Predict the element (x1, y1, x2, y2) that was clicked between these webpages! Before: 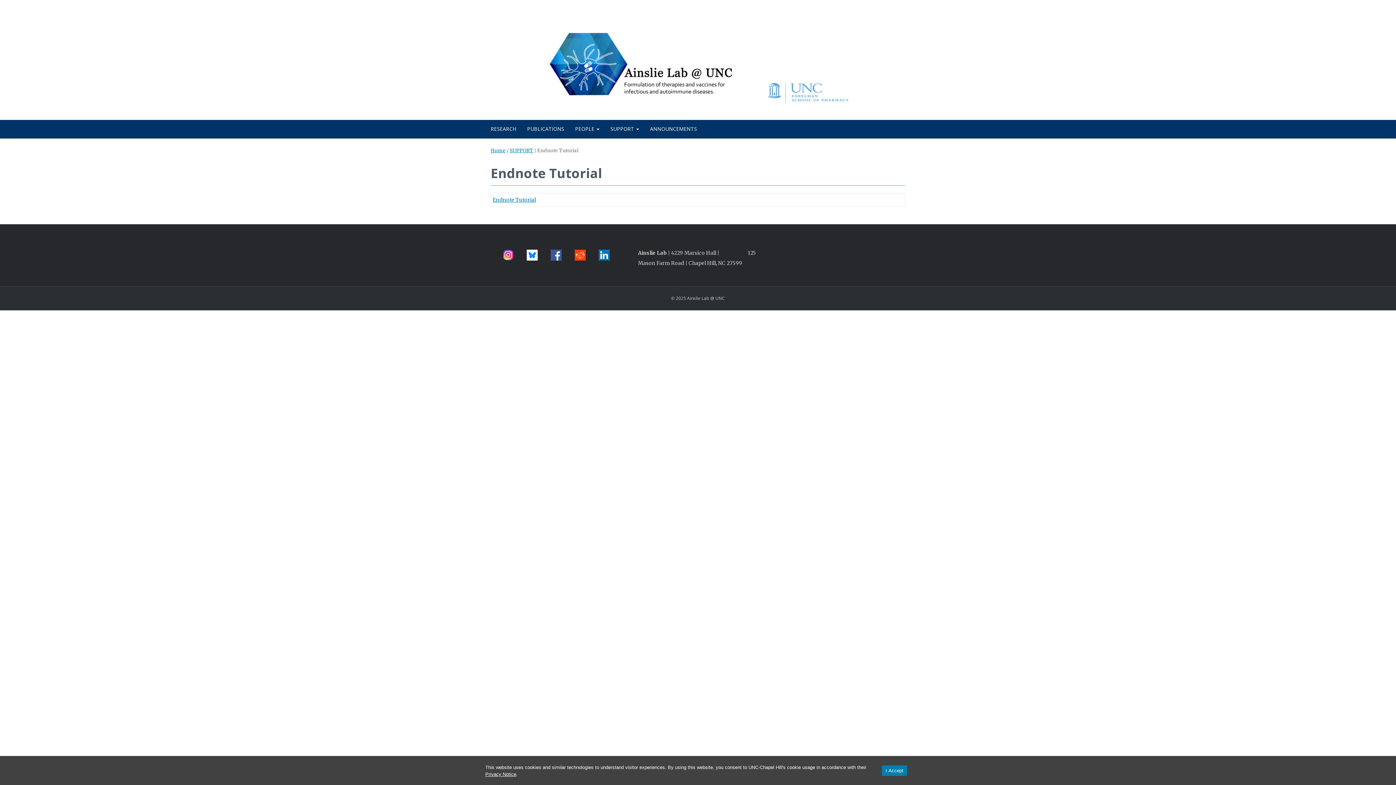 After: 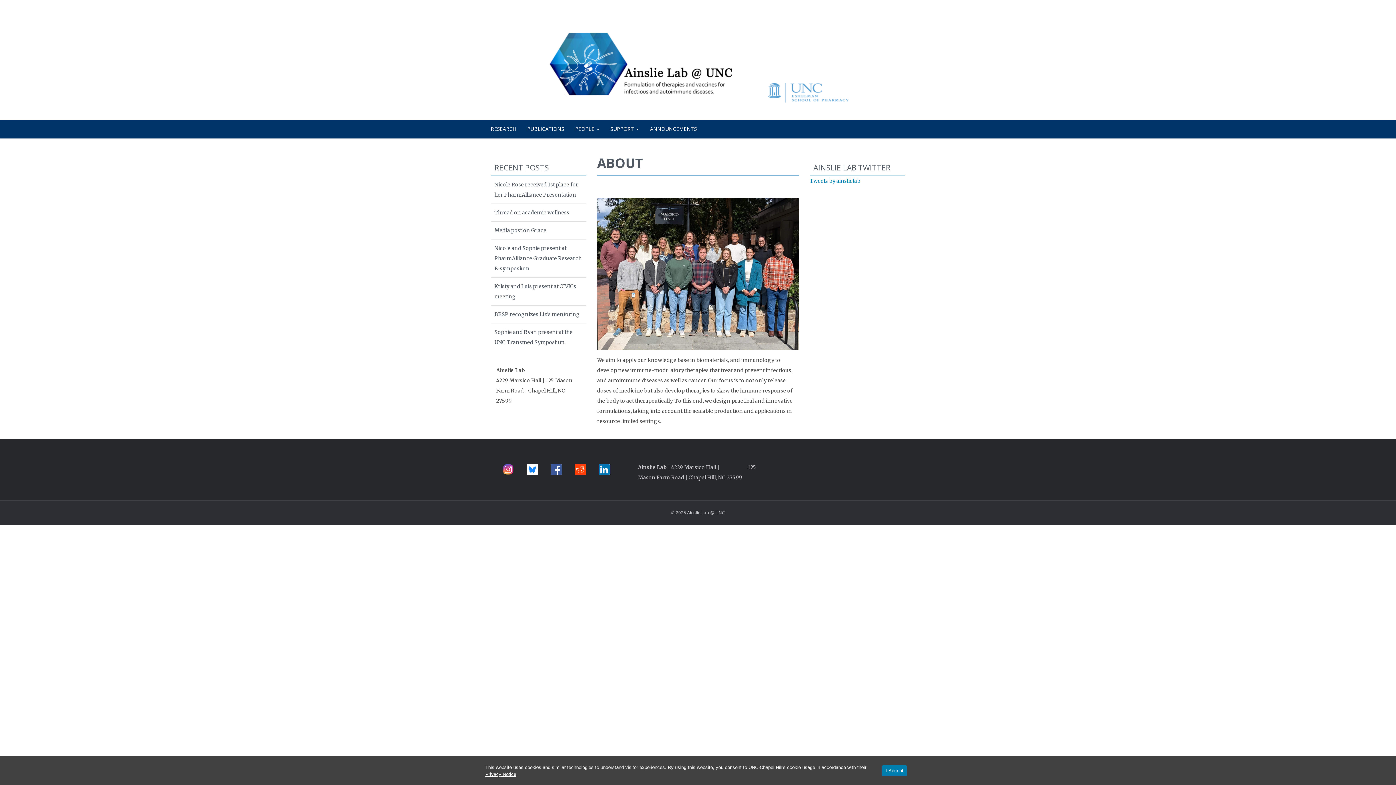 Action: bbox: (490, 147, 505, 153) label: Home